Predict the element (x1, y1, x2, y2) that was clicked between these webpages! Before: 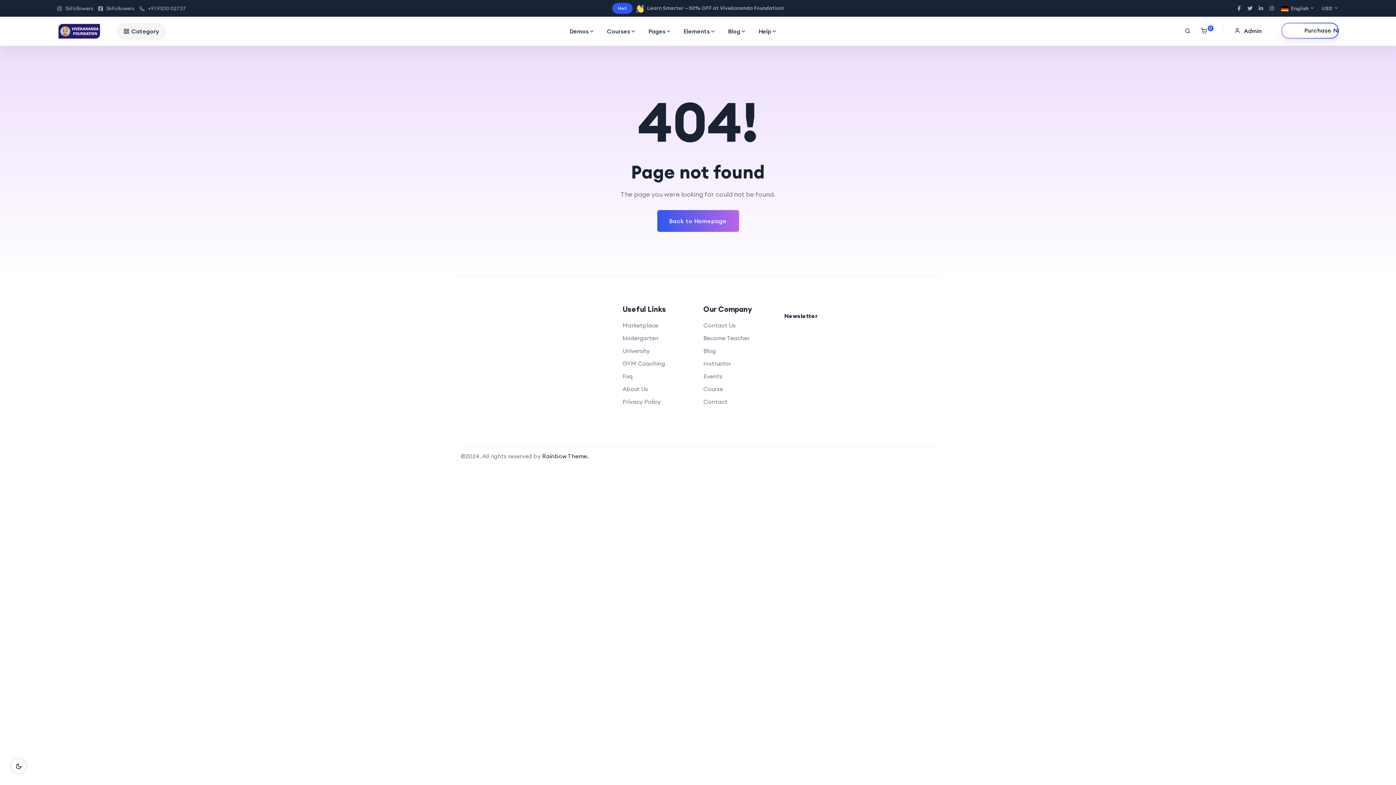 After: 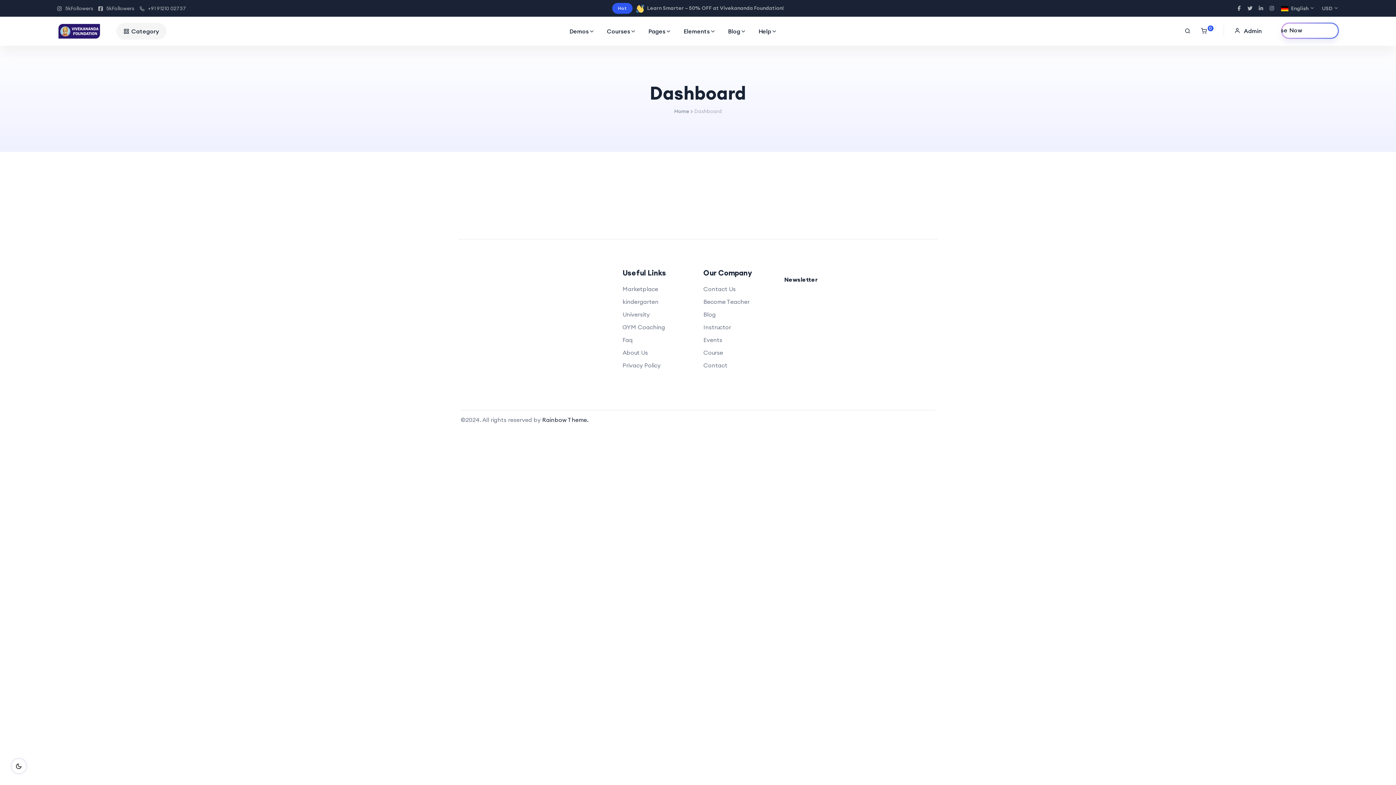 Action: label: Become Teacher bbox: (703, 333, 749, 342)